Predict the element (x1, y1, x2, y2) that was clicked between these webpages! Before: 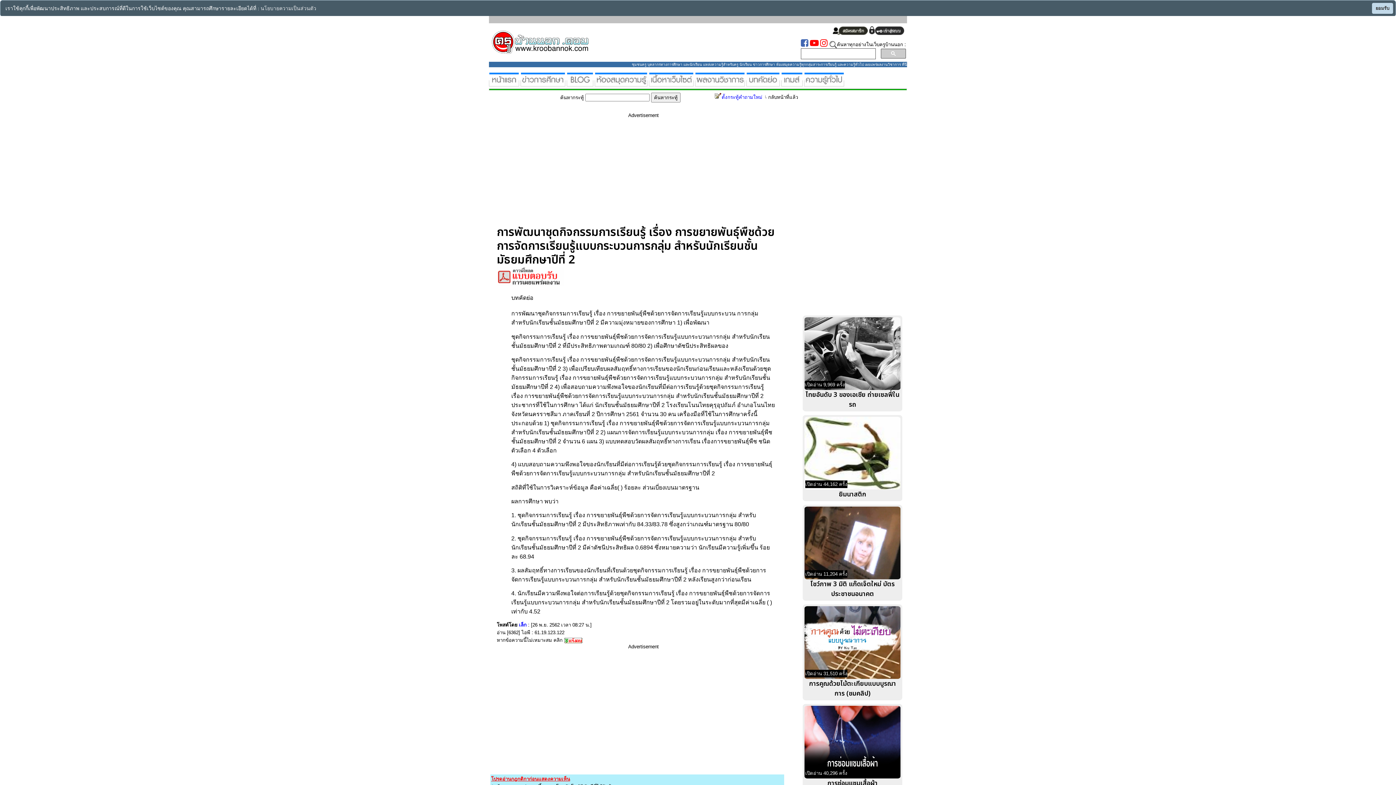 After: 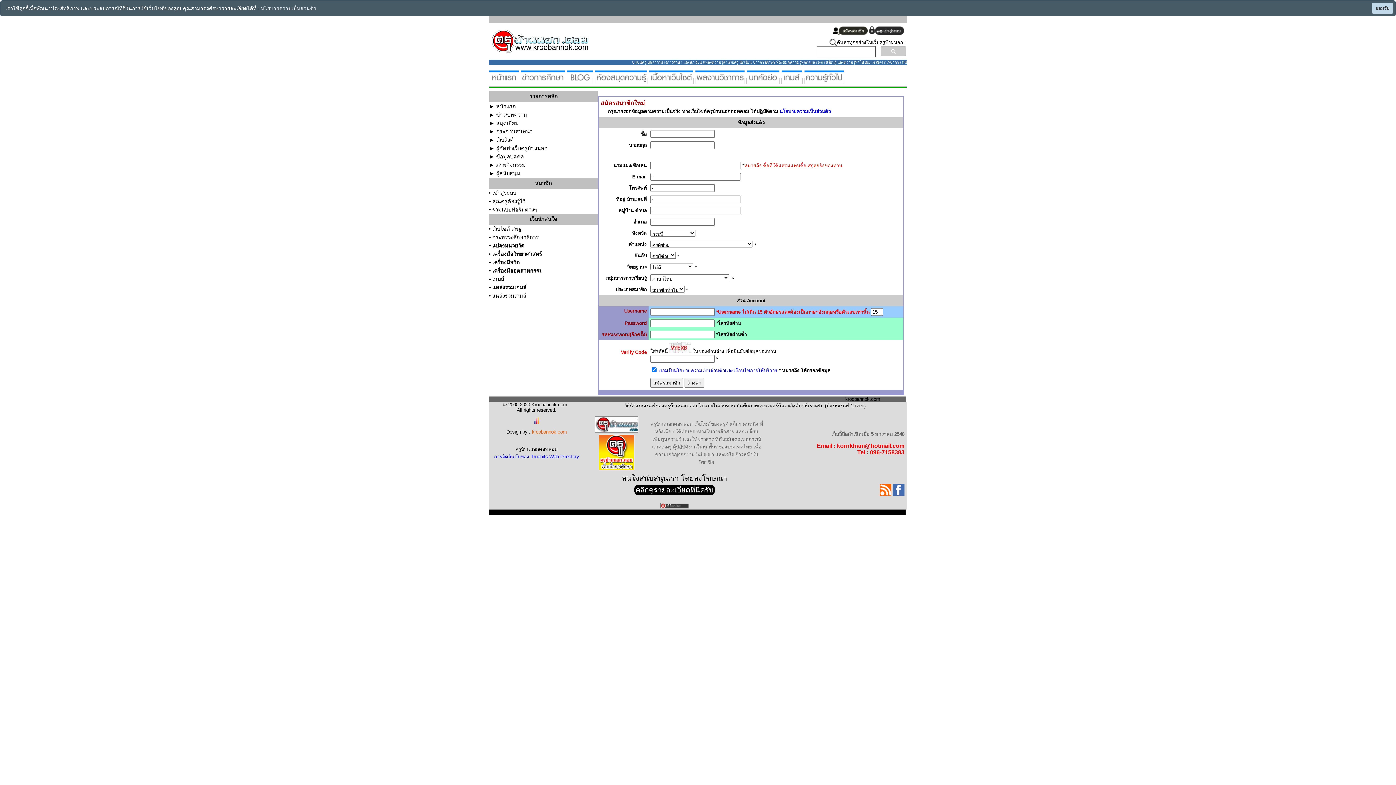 Action: bbox: (833, 31, 868, 36)